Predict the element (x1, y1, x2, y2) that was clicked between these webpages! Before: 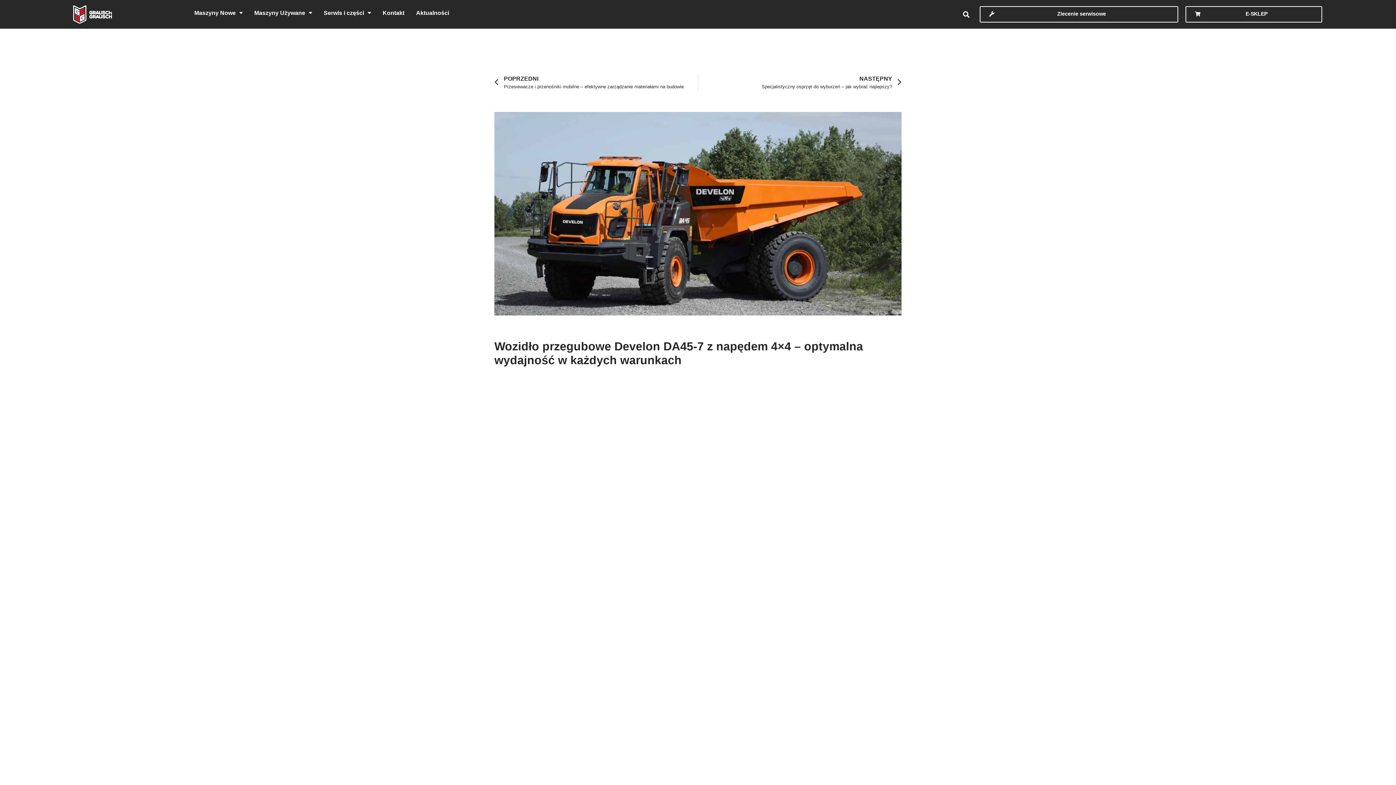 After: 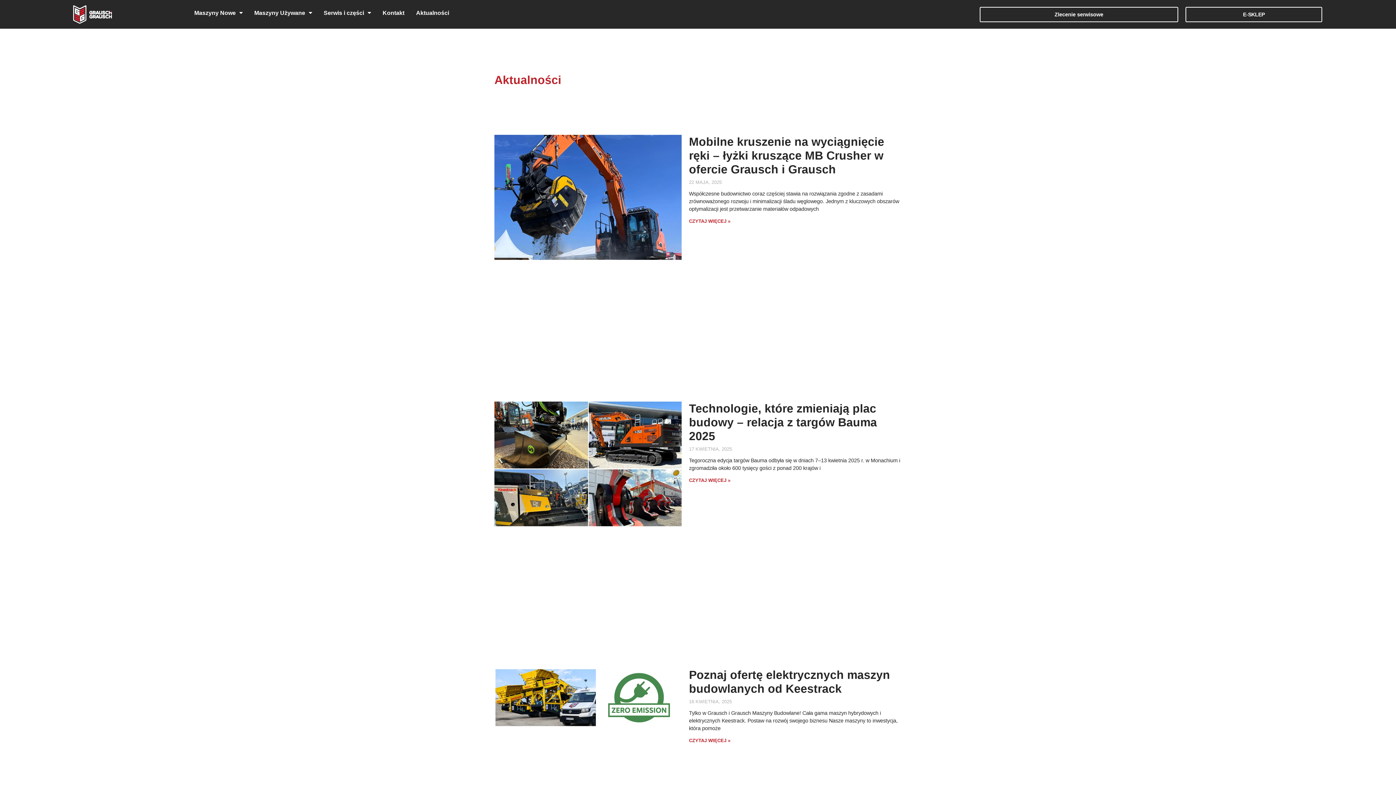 Action: bbox: (410, 3, 455, 22) label: Aktualności